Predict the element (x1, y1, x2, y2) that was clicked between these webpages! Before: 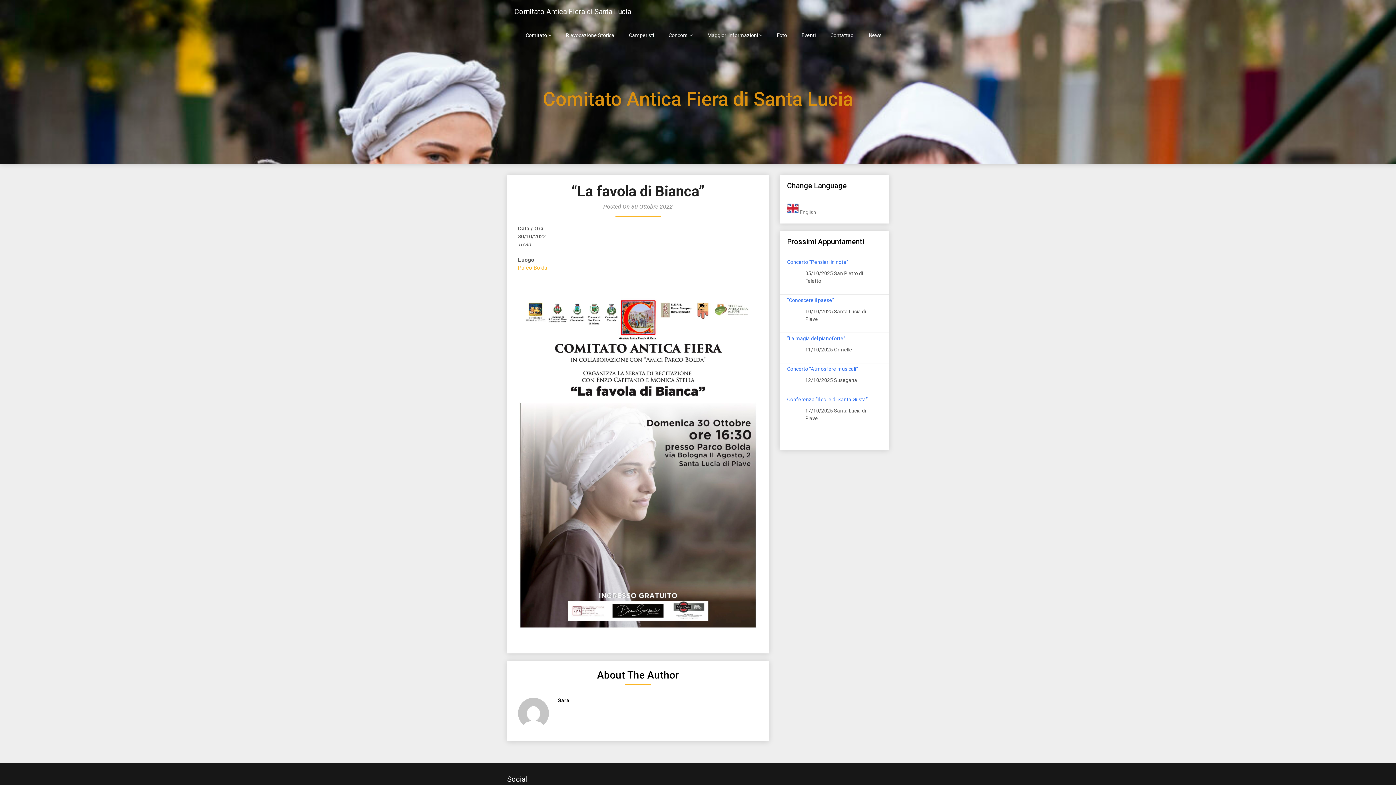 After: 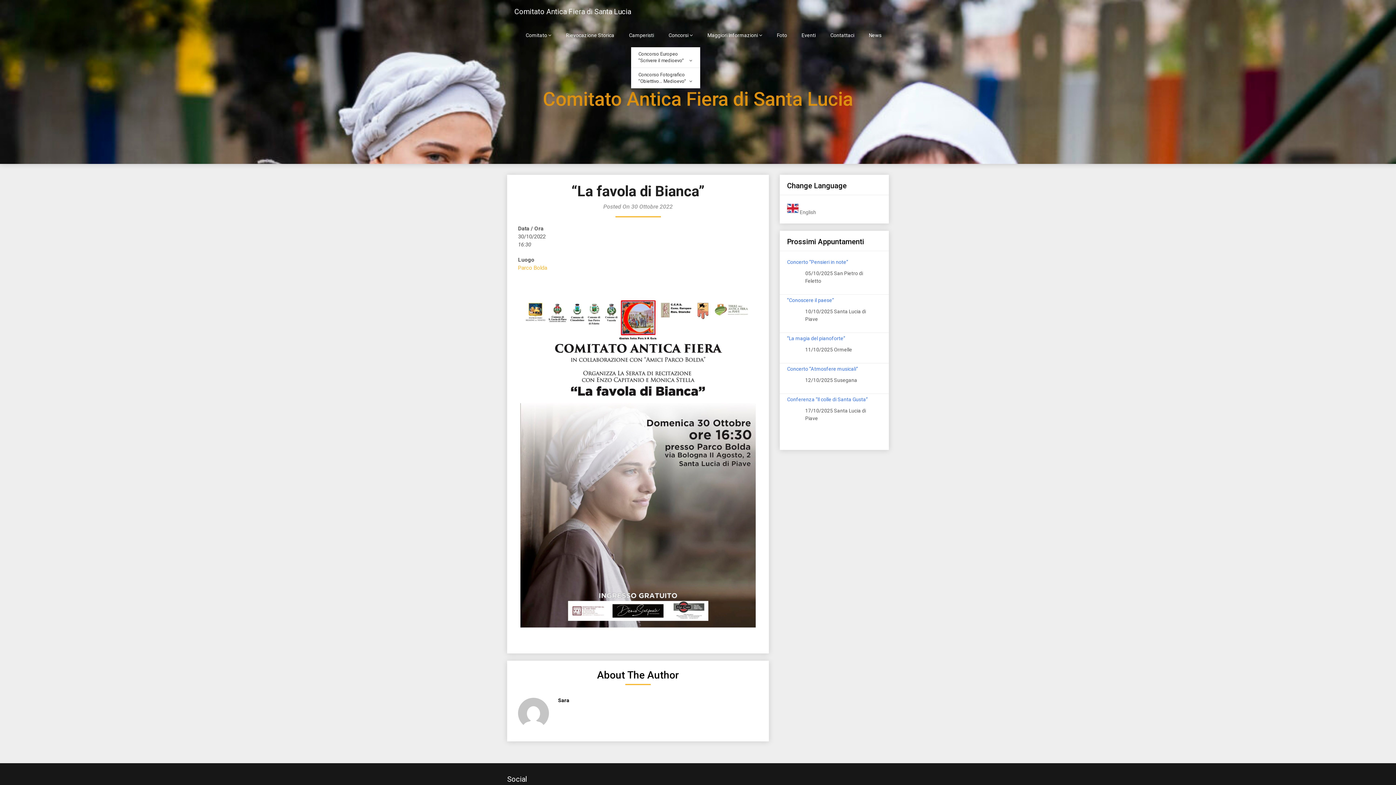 Action: label: Concorsi bbox: (661, 23, 700, 47)